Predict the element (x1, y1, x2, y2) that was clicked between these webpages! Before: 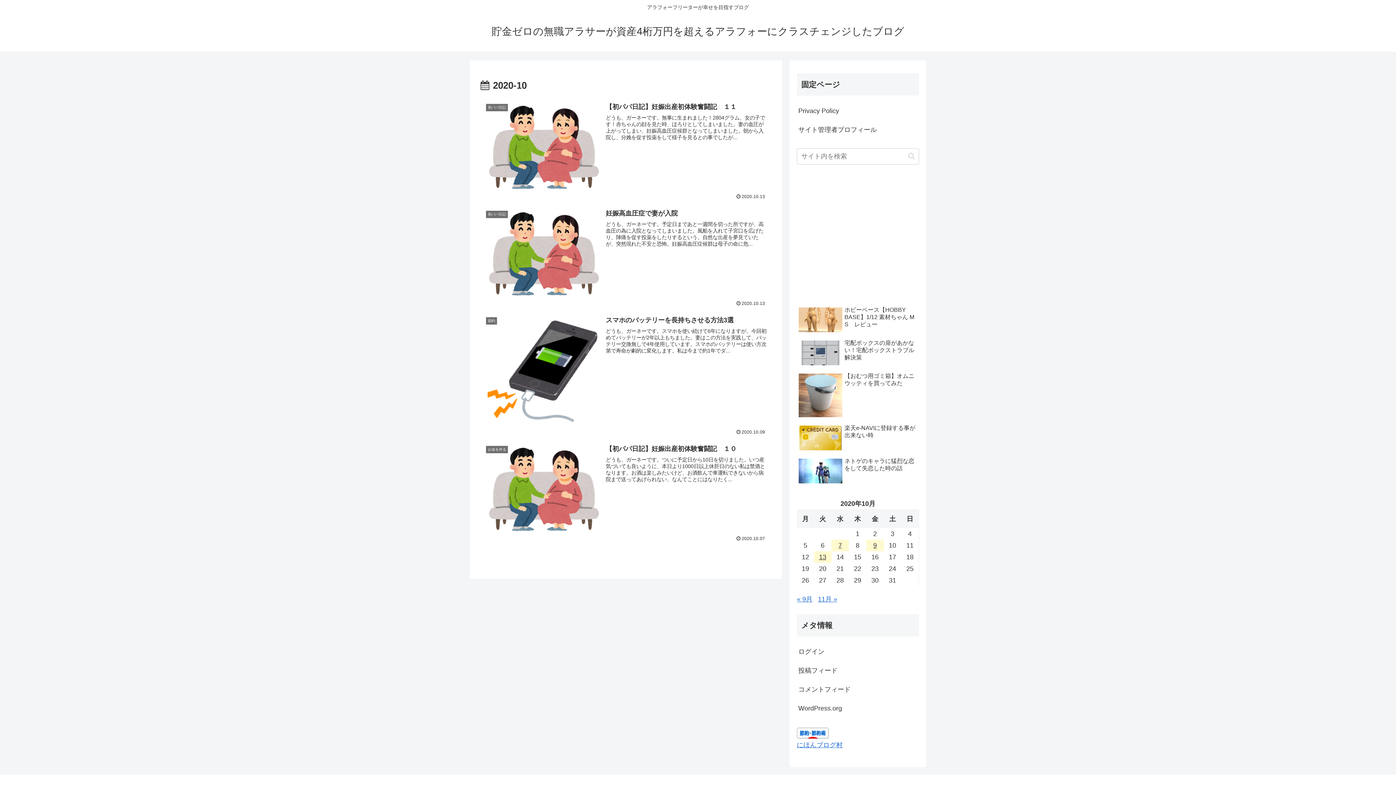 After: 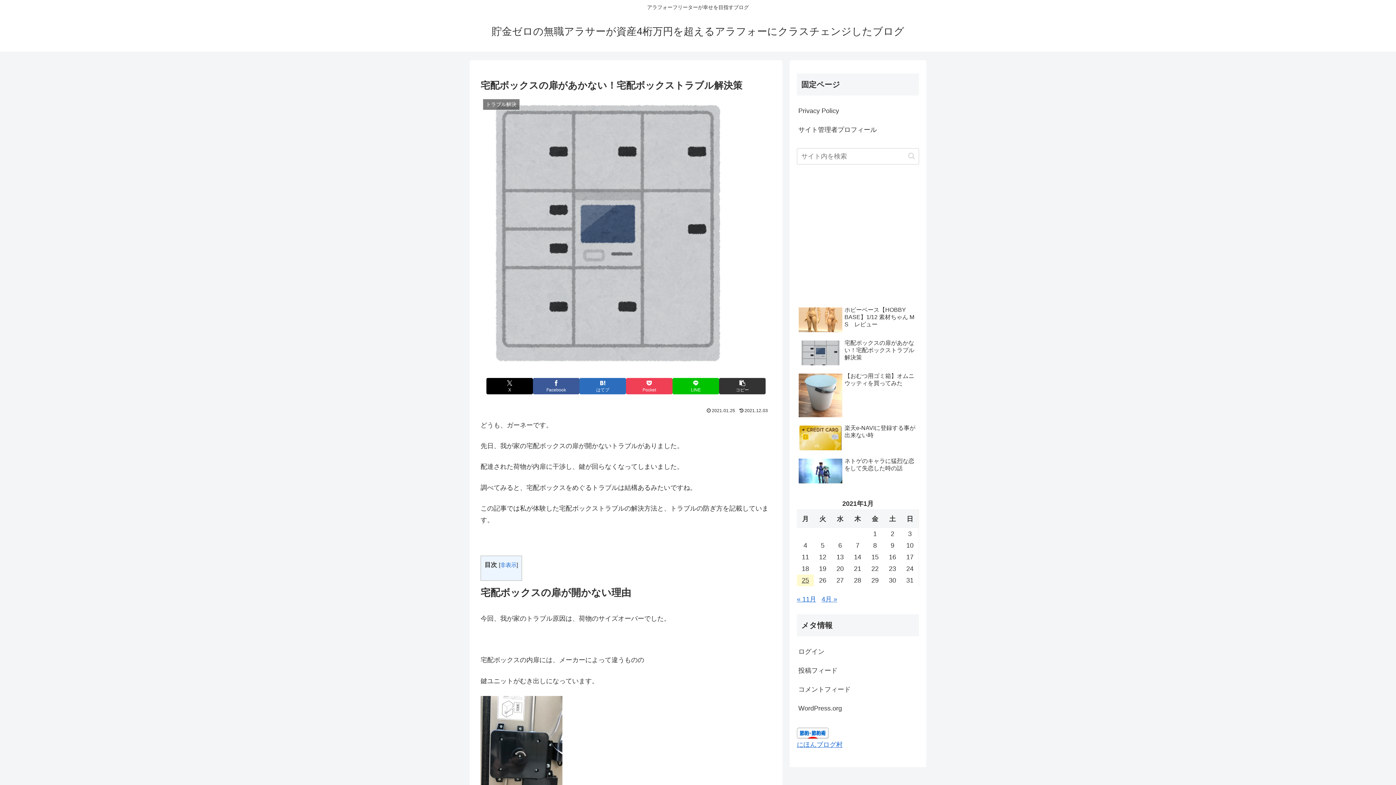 Action: label: 宅配ボックスの扉があかない！宅配ボックストラブル解決策 bbox: (797, 337, 919, 369)